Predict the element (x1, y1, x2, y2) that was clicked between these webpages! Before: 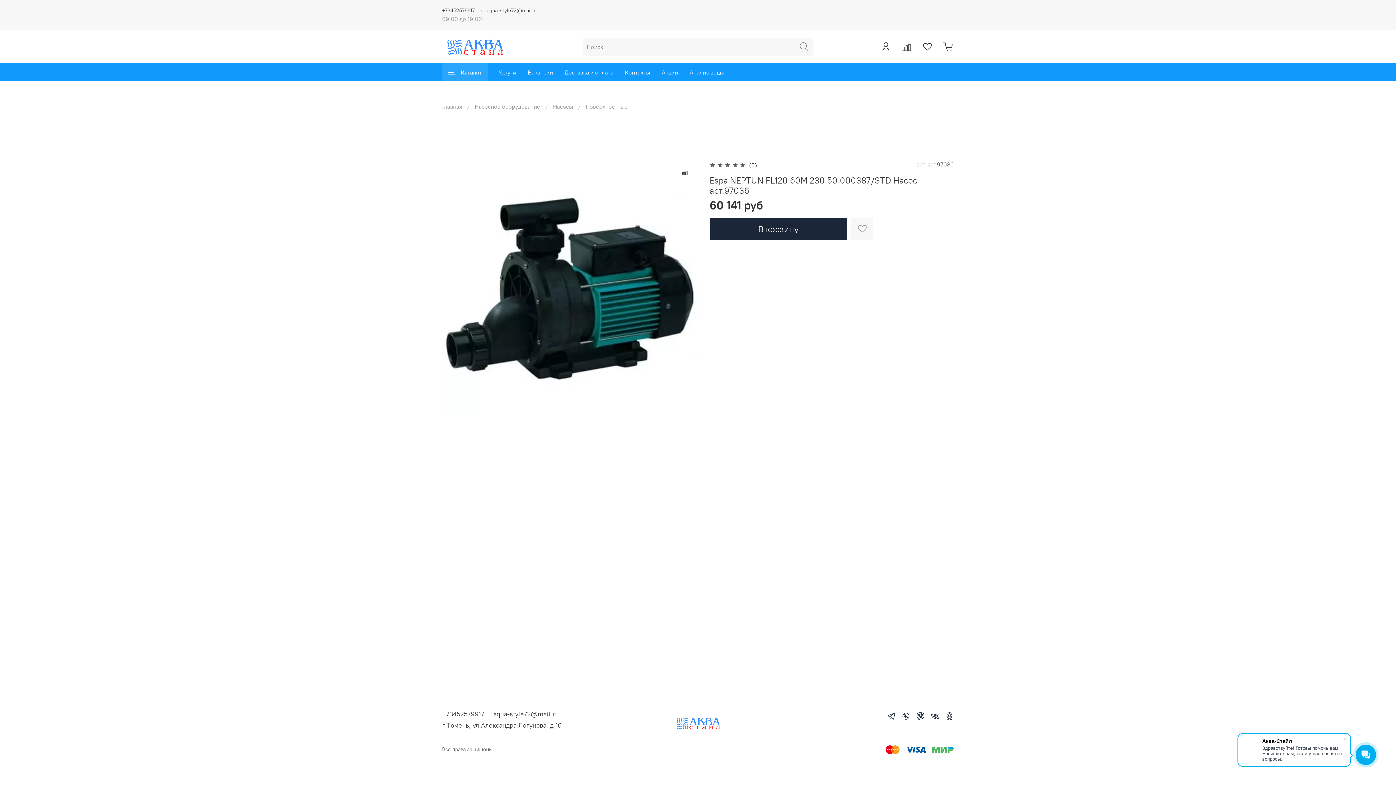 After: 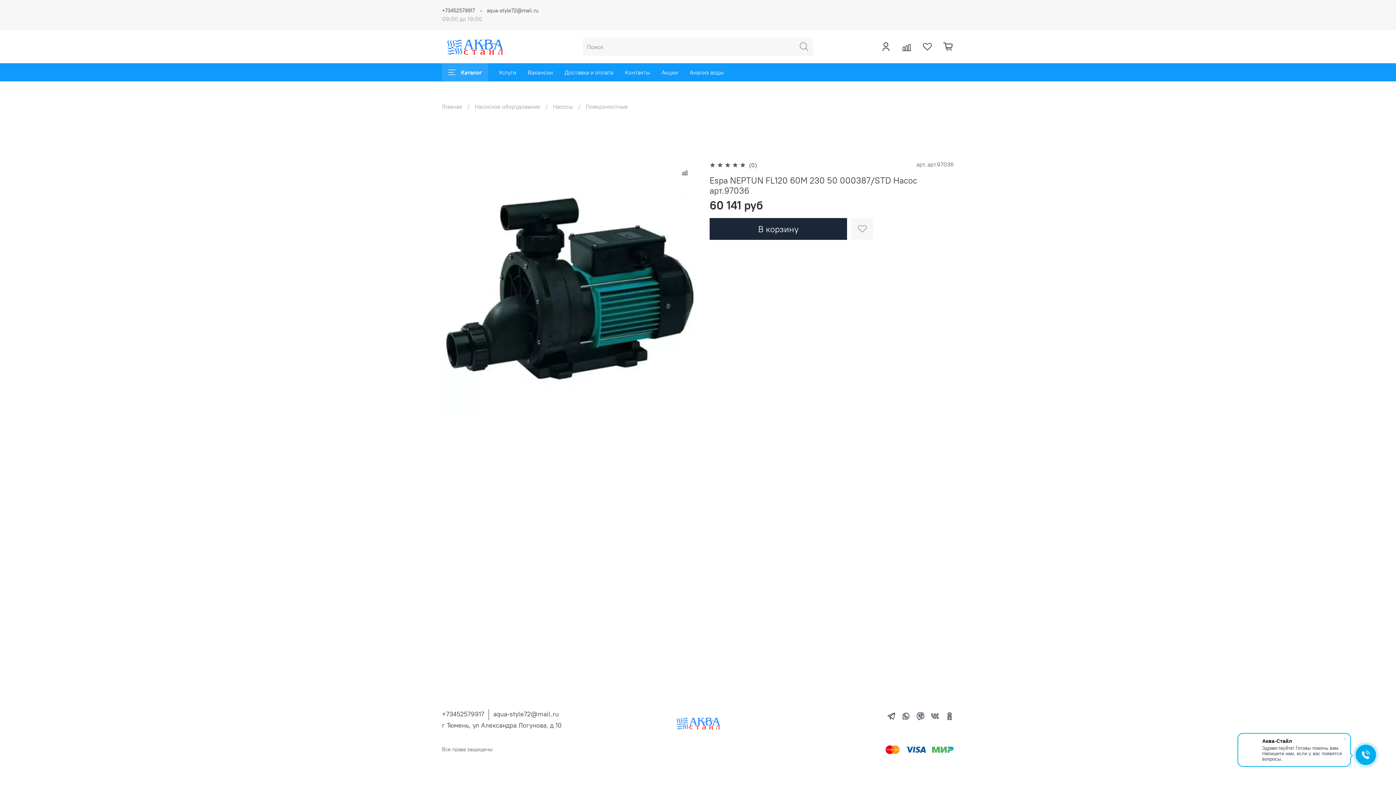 Action: bbox: (916, 712, 925, 721)